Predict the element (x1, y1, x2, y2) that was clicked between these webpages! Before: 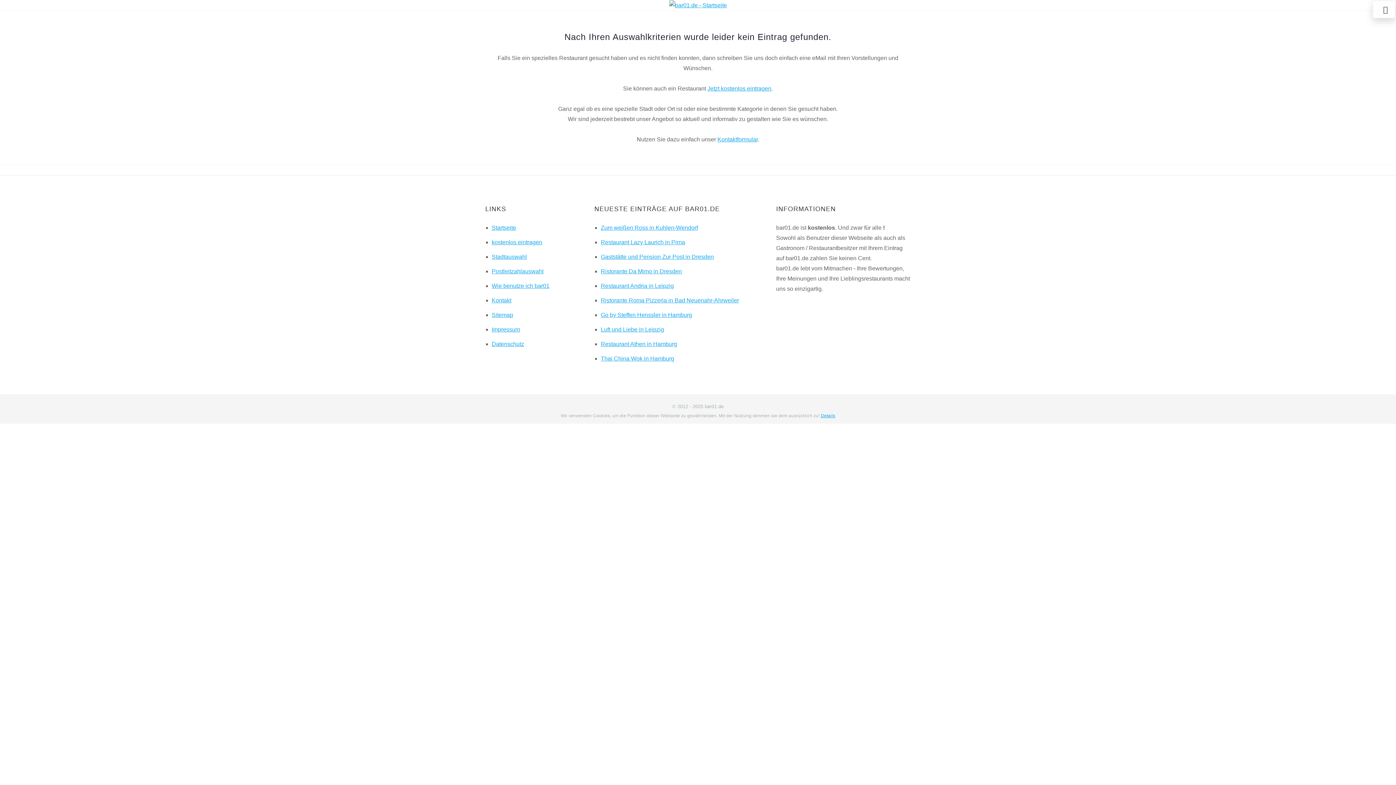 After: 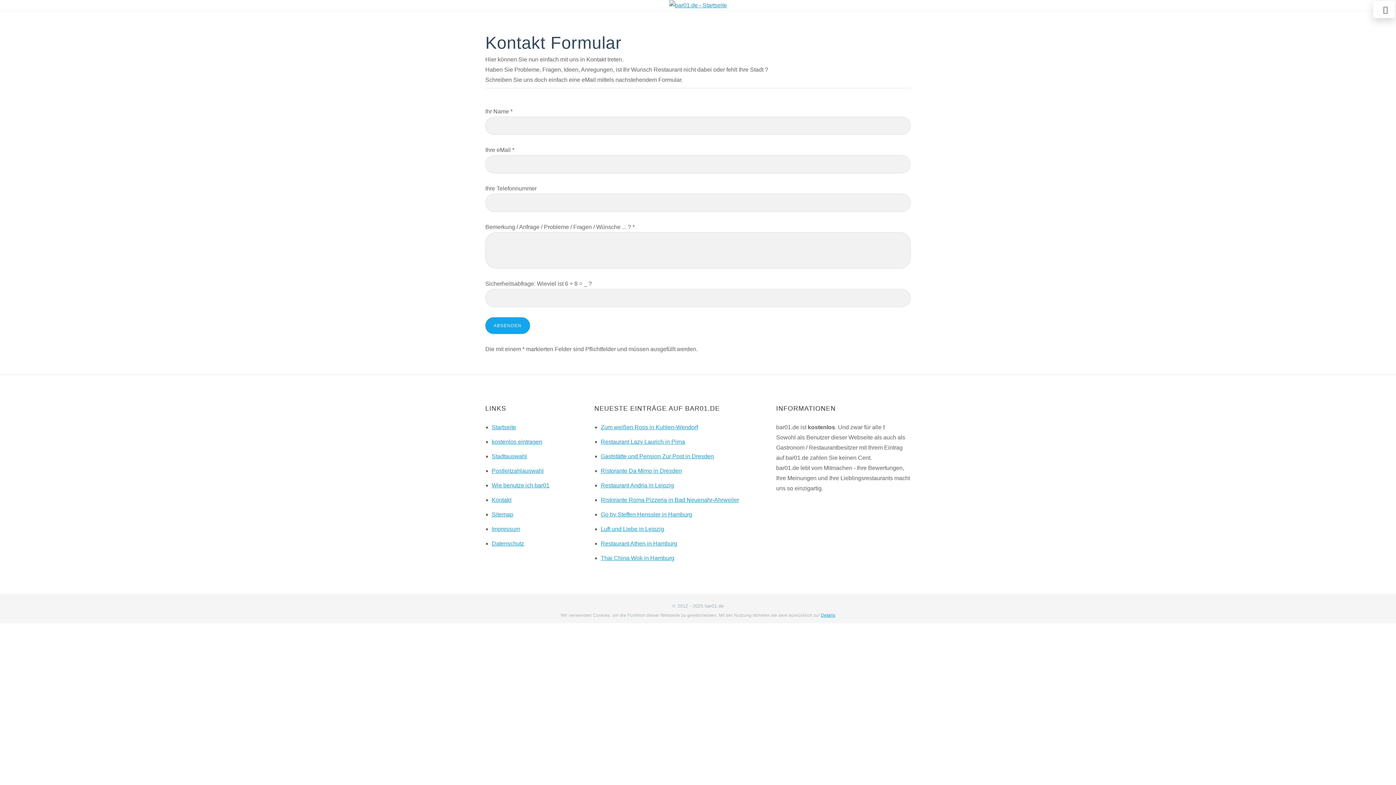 Action: label: Kontaktformular bbox: (717, 136, 758, 142)